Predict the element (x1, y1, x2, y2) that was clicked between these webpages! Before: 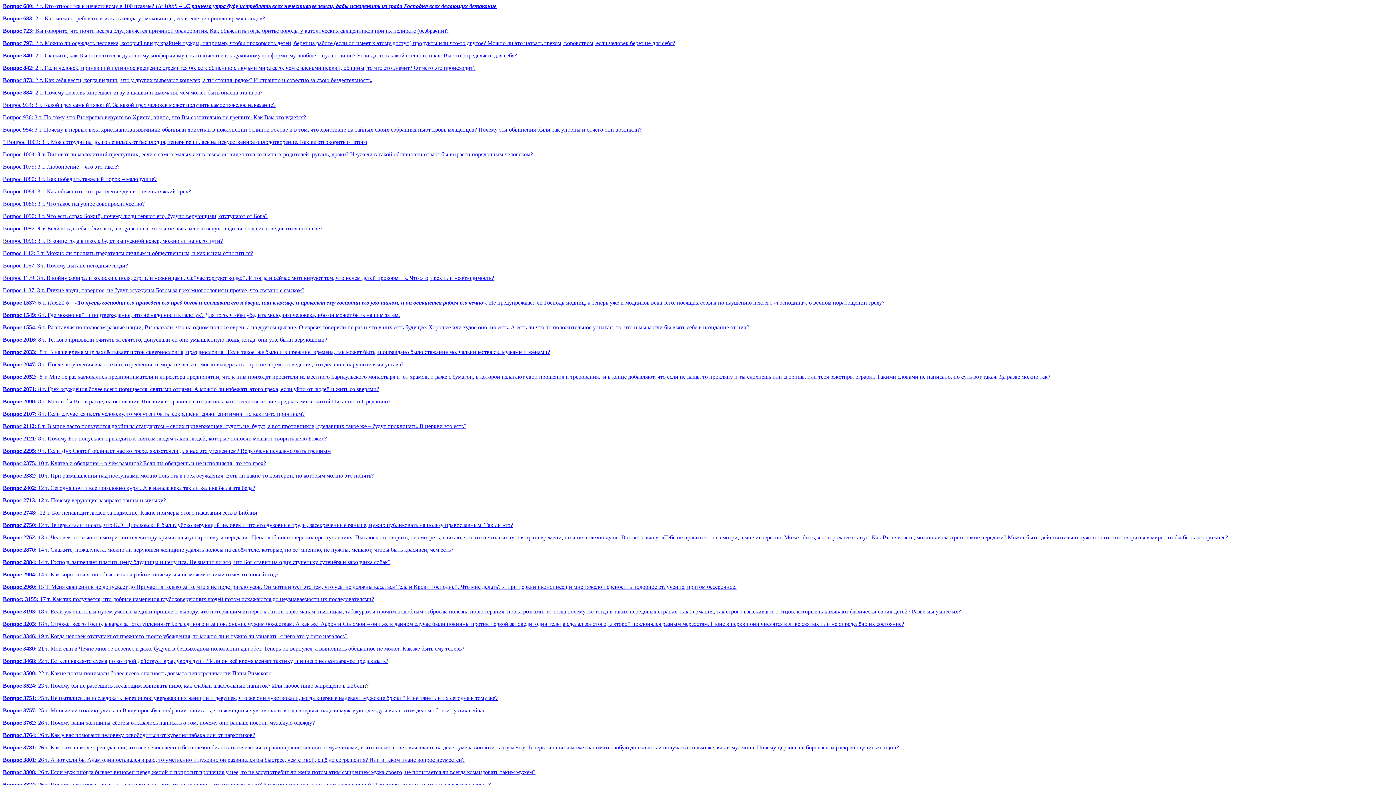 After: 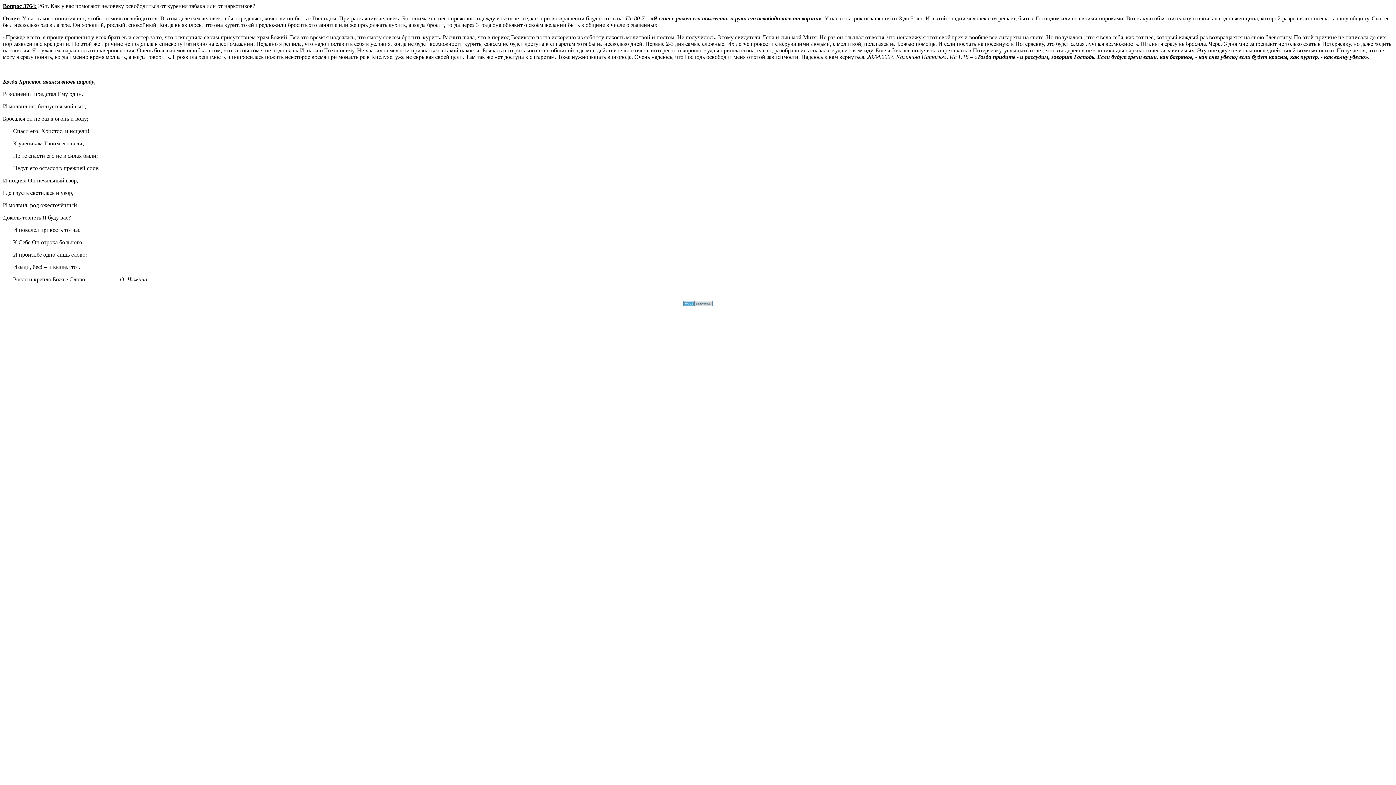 Action: label:  26 т. Как у вас помогают человеку освободиться от курения табака или от наркотиков? bbox: (36, 732, 255, 738)